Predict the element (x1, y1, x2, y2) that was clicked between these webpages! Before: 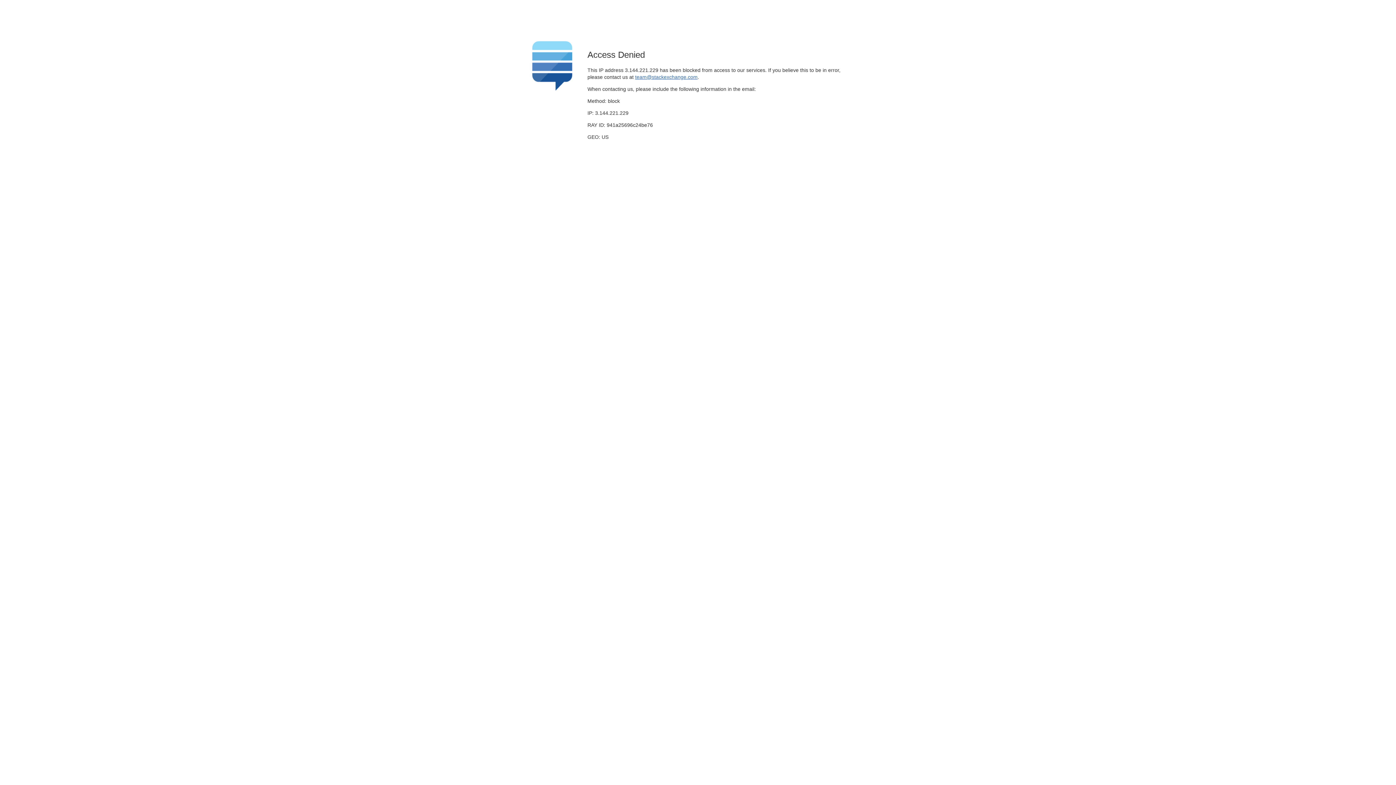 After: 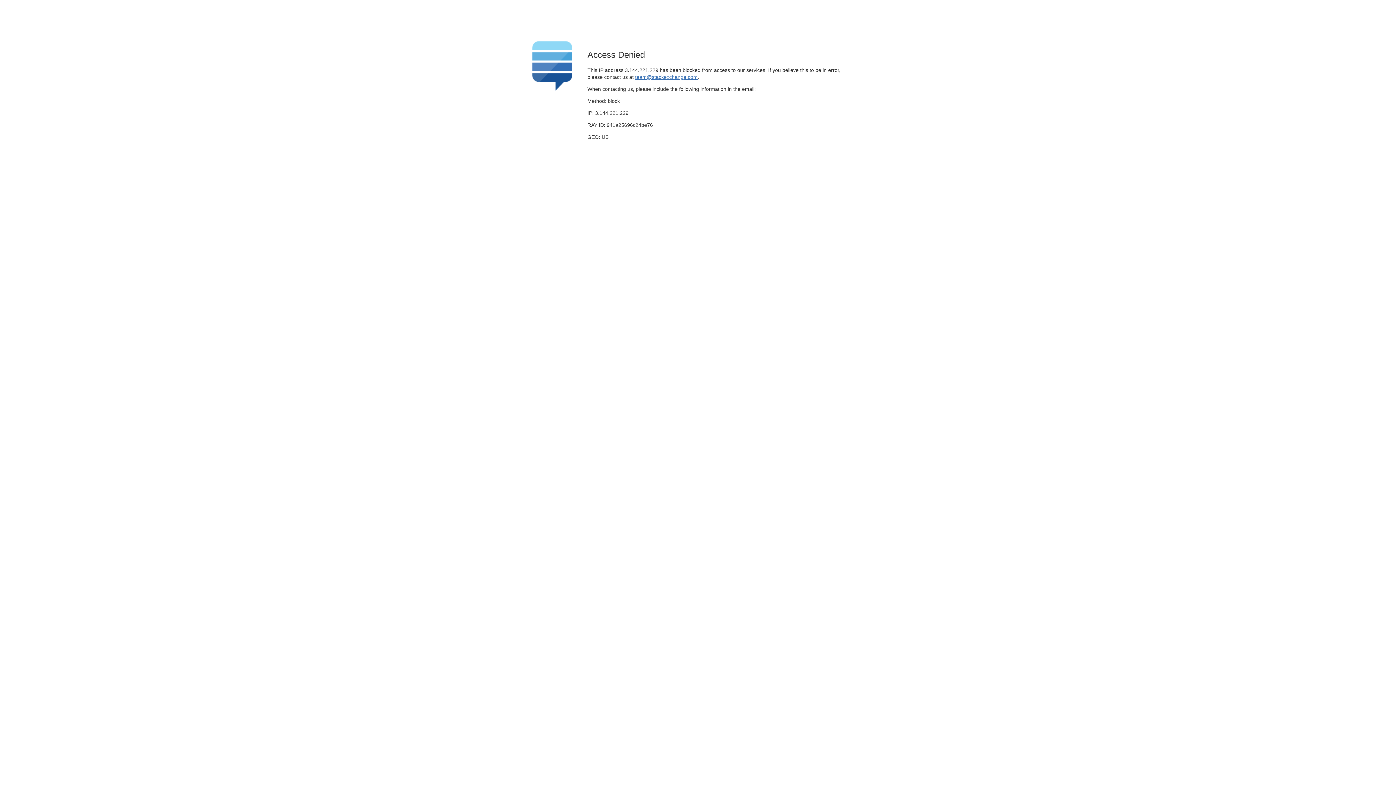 Action: bbox: (635, 74, 697, 79) label: team@stackexchange.com